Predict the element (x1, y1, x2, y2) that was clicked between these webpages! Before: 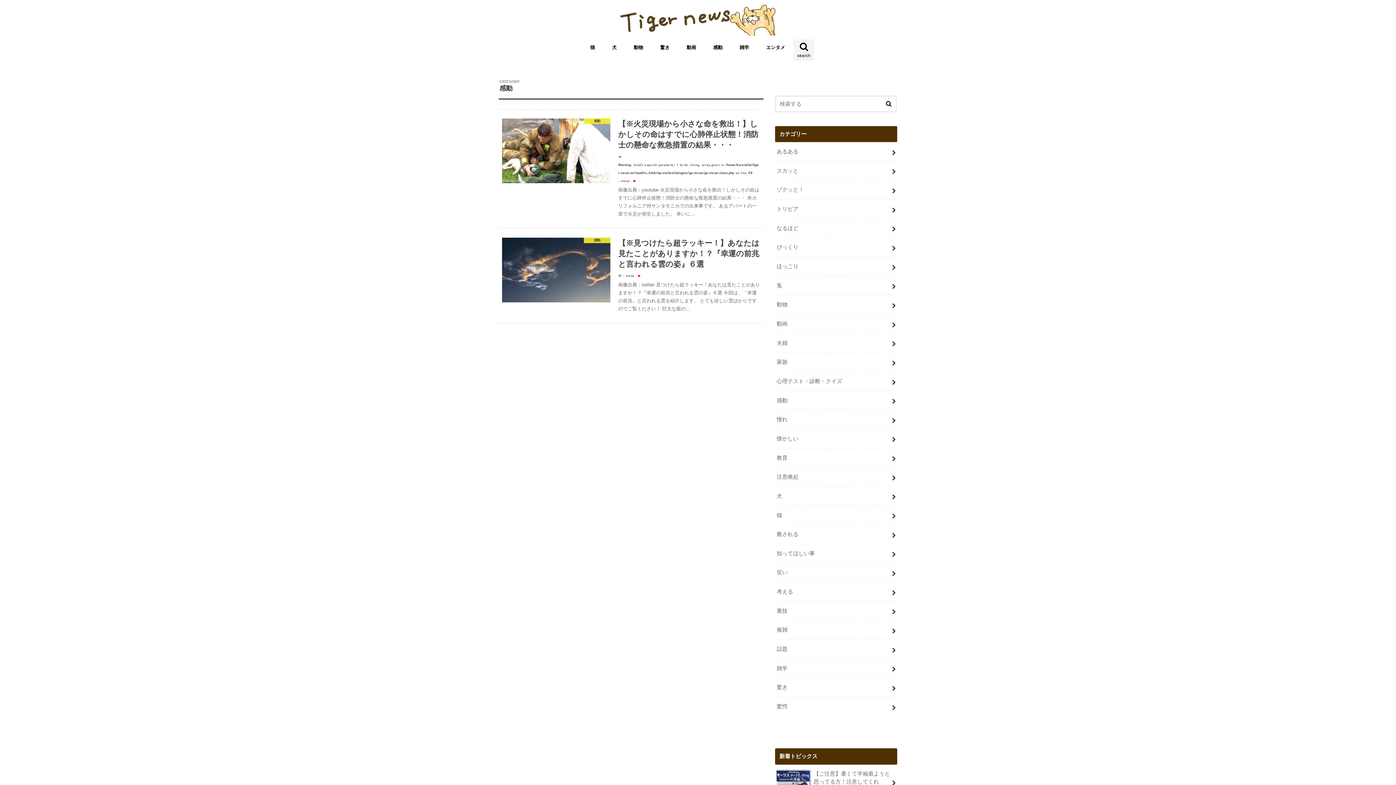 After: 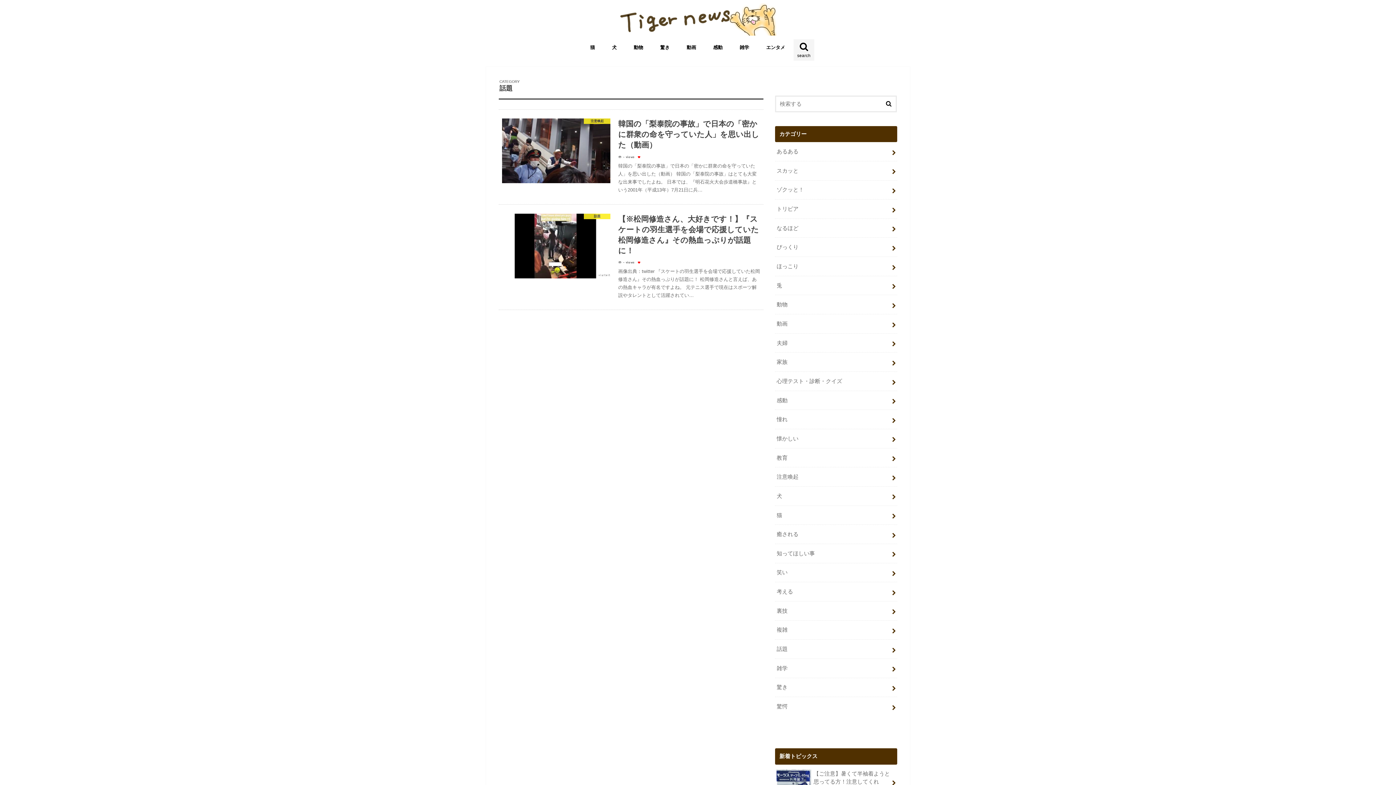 Action: label: 話題 bbox: (775, 640, 897, 658)